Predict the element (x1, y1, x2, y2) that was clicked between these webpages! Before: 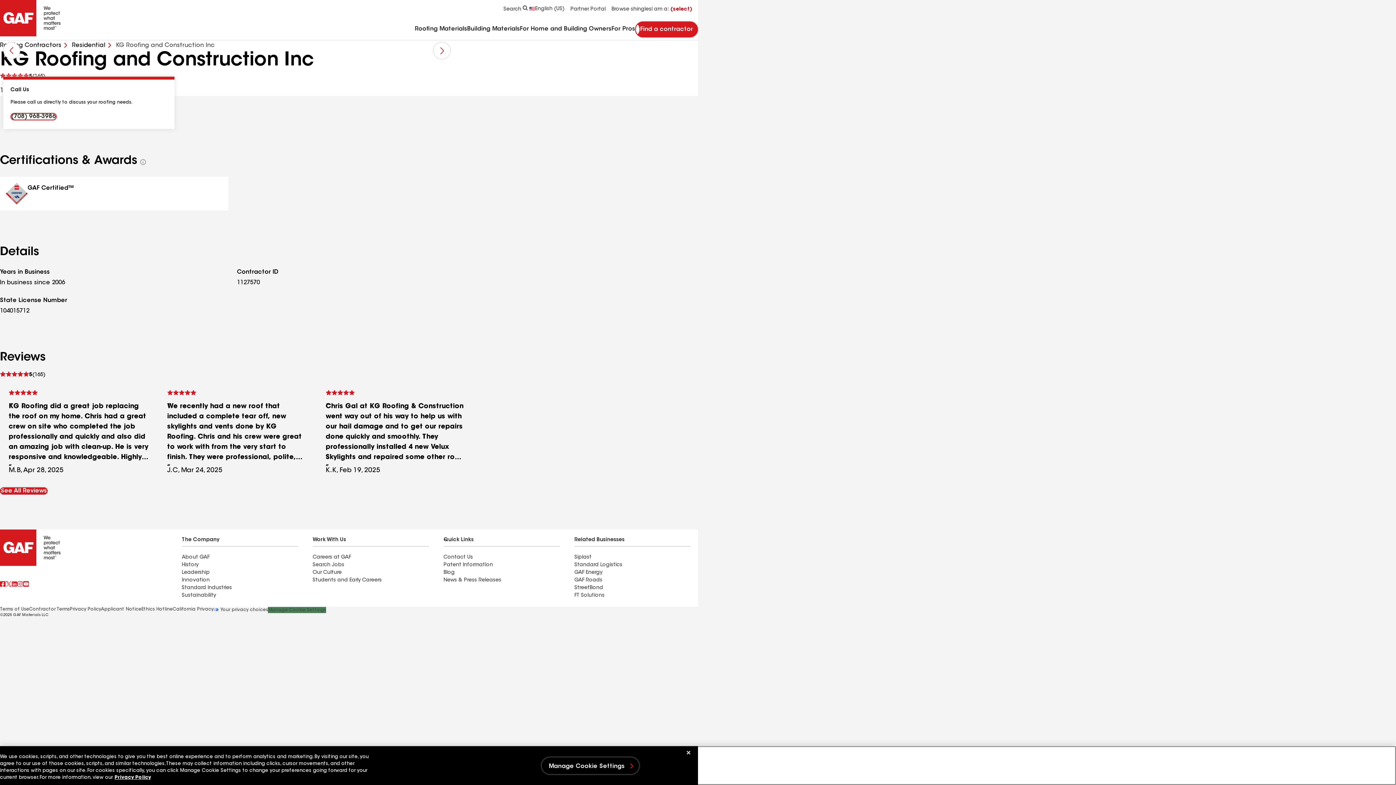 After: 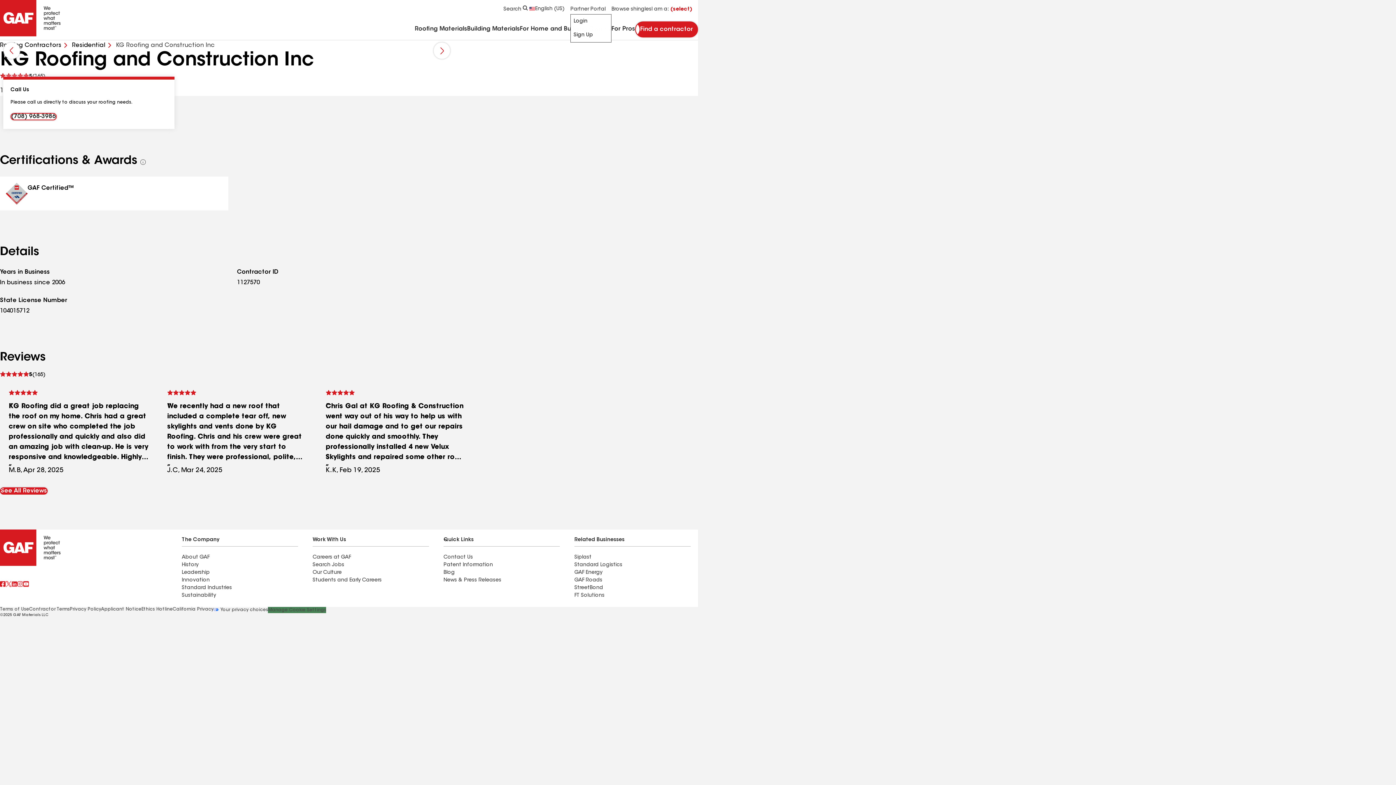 Action: bbox: (570, 5, 611, 13) label: Partner Portal